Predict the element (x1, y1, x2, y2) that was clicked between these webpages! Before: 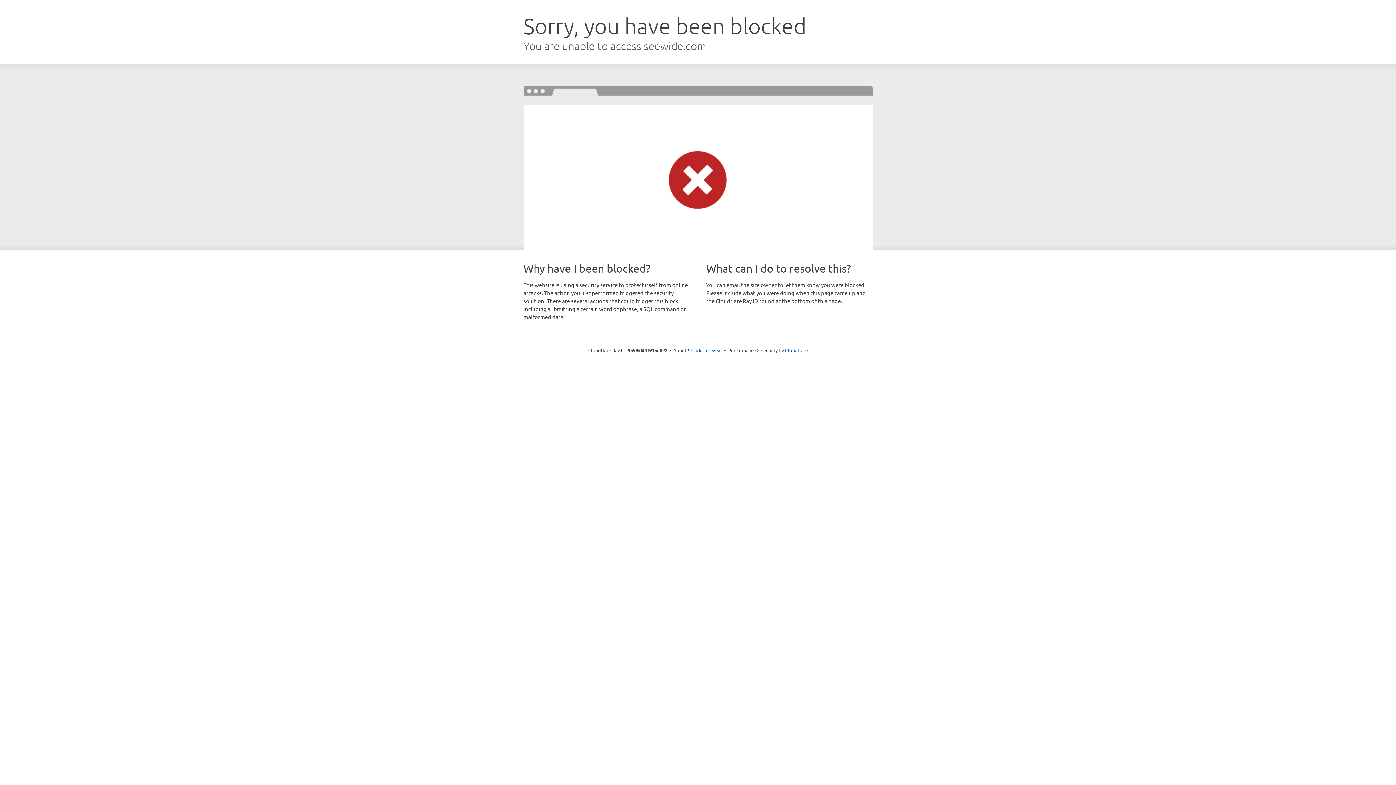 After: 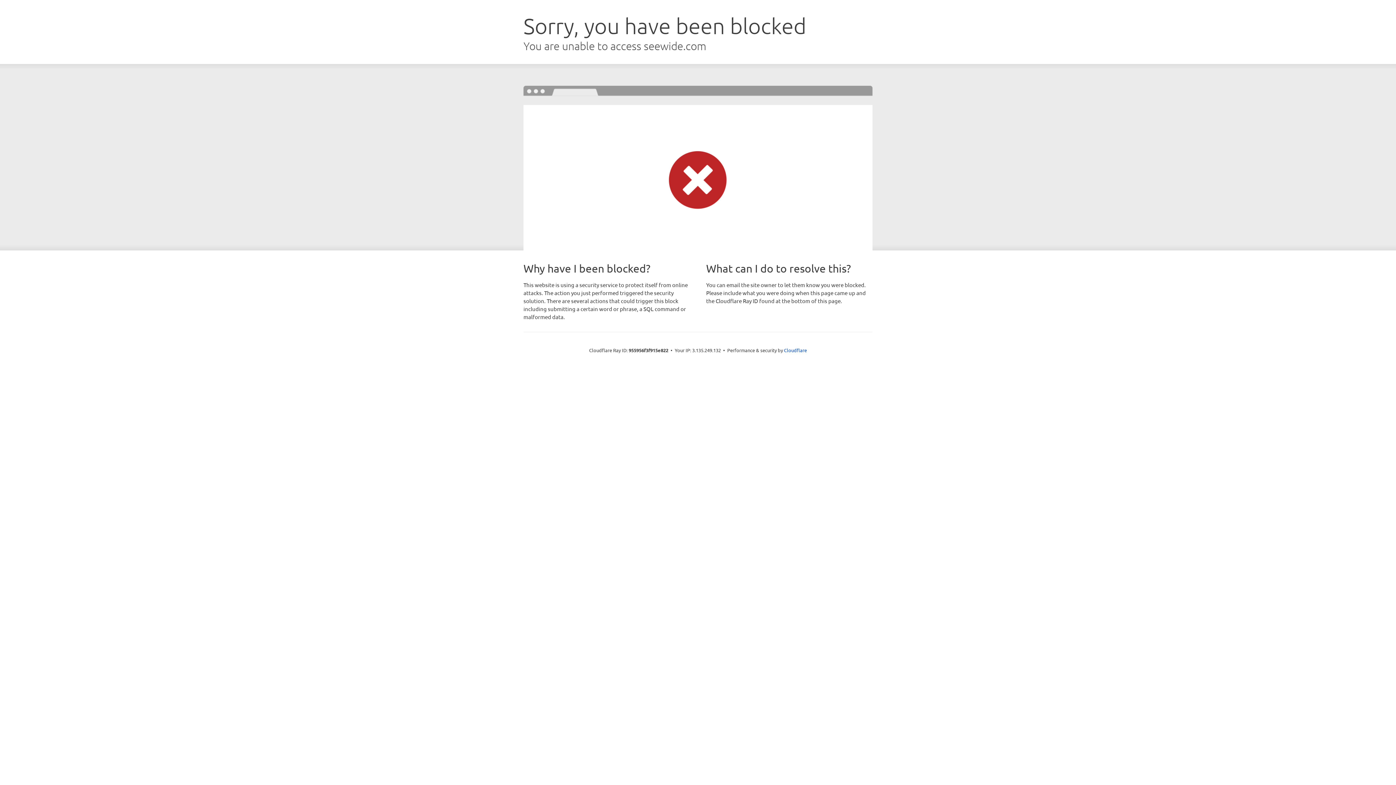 Action: bbox: (691, 346, 722, 353) label: Click to reveal